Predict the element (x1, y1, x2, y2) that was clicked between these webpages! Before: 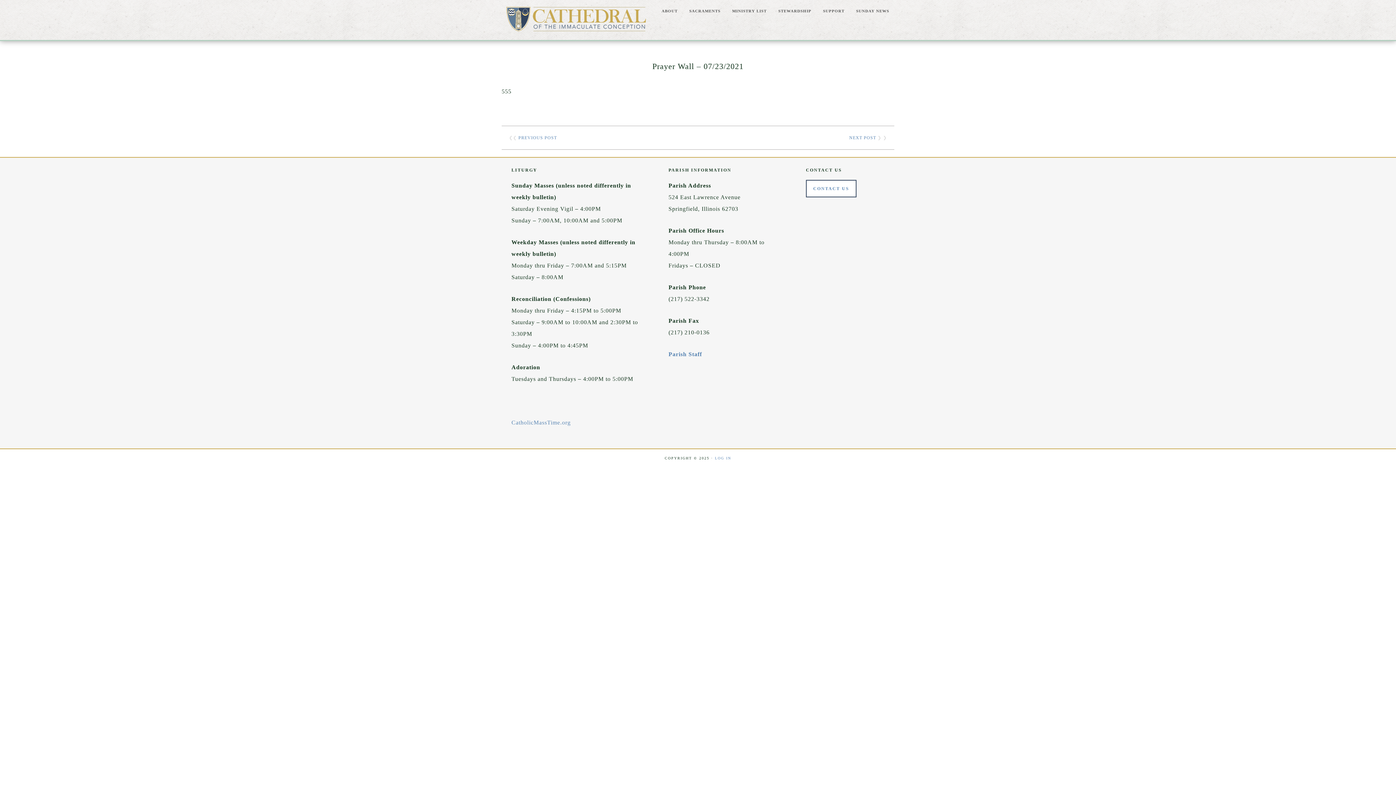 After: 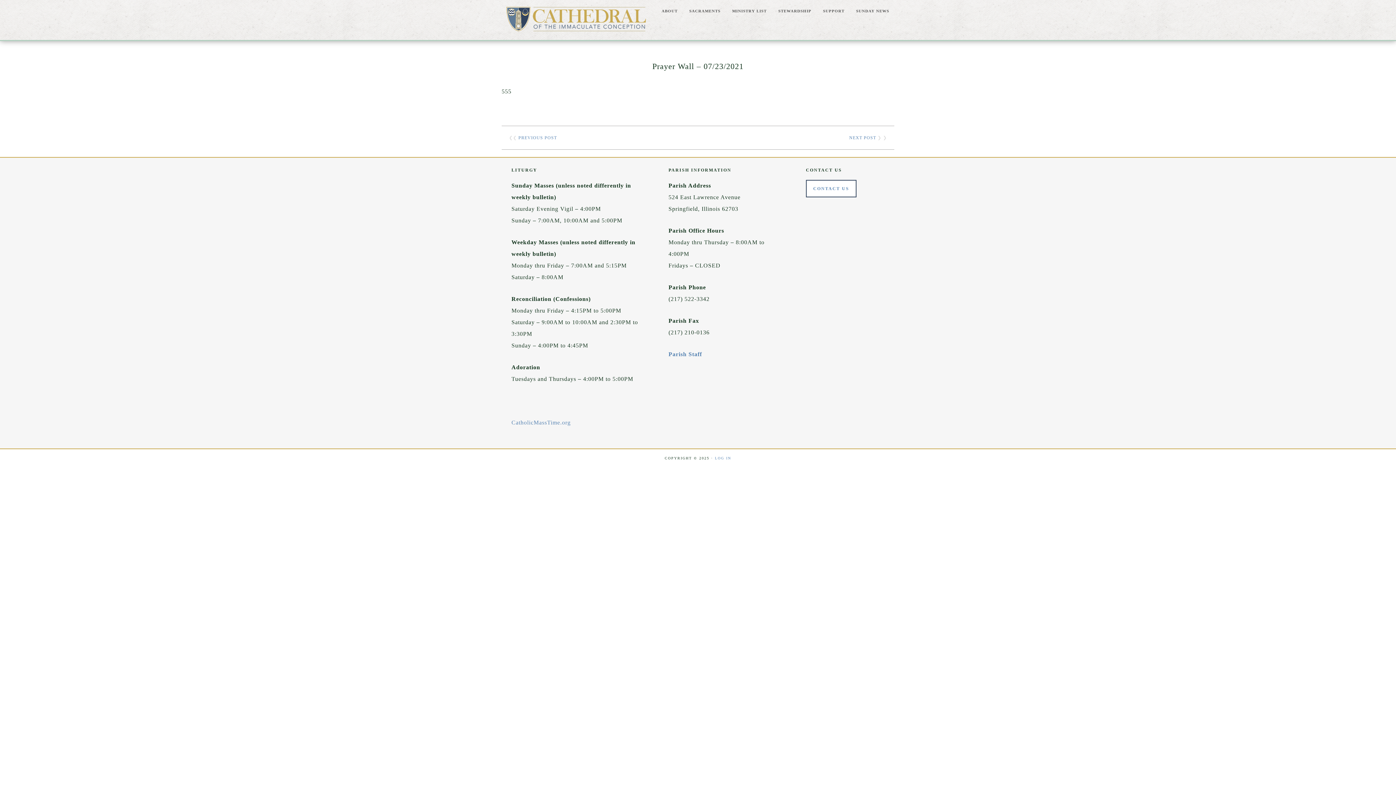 Action: bbox: (518, 135, 557, 140) label: PREVIOUS POST